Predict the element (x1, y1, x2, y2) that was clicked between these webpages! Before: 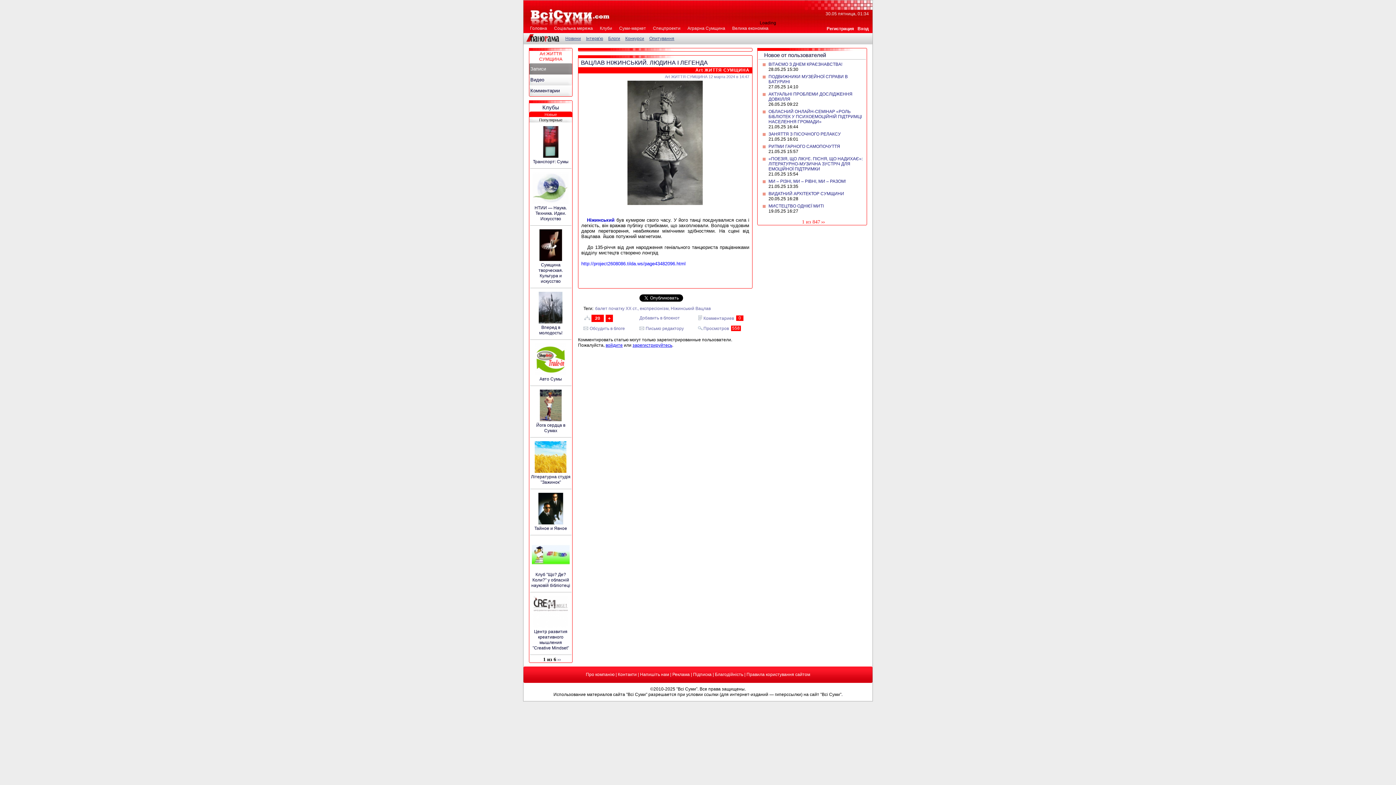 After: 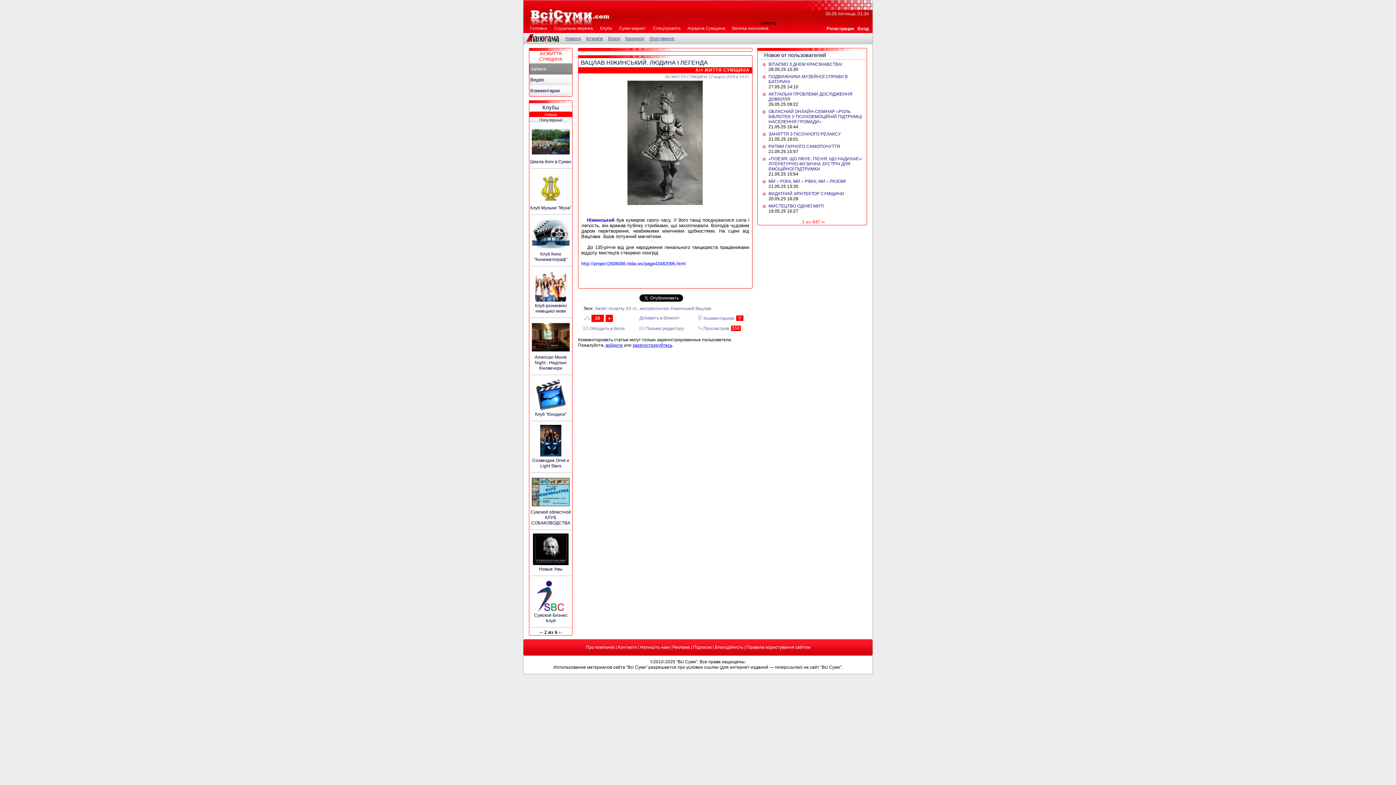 Action: label: ›› bbox: (557, 657, 561, 662)